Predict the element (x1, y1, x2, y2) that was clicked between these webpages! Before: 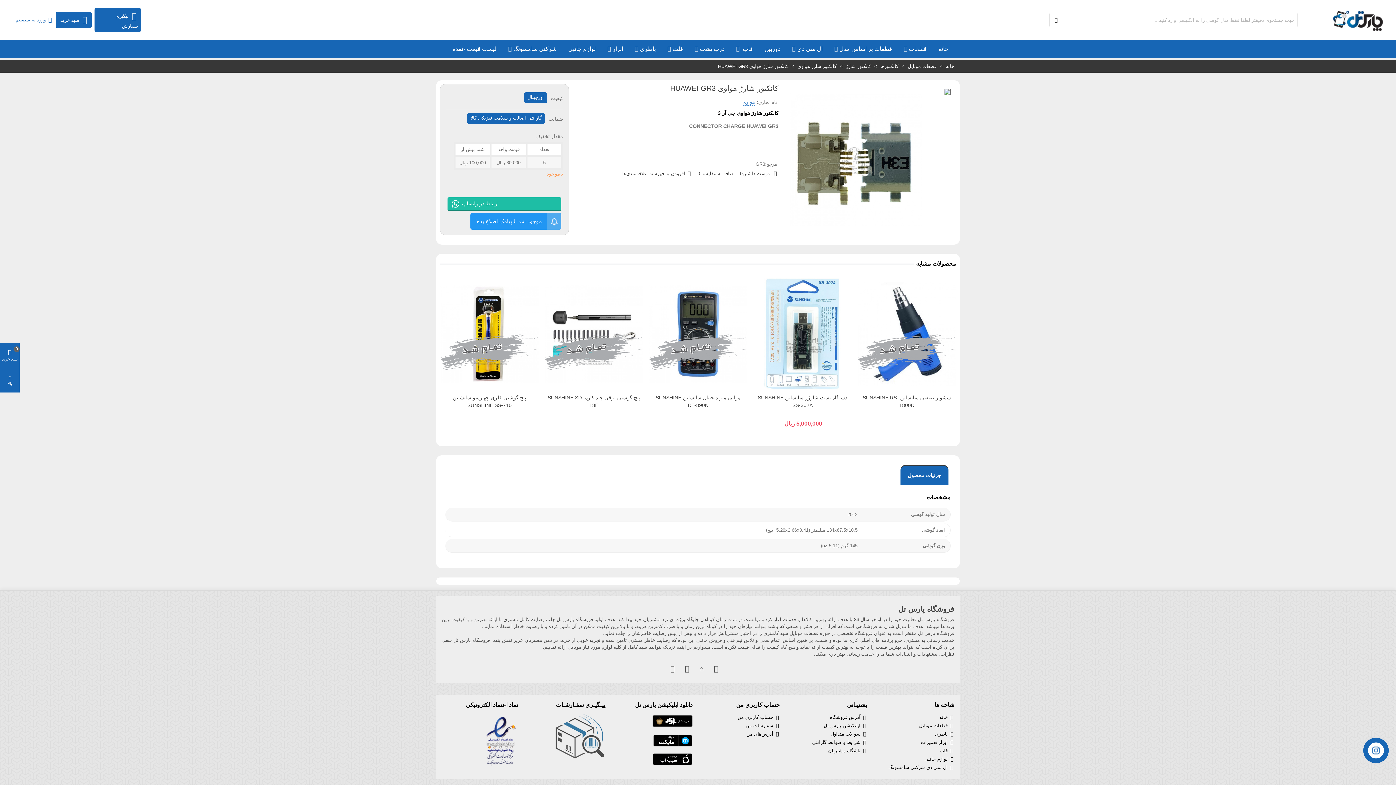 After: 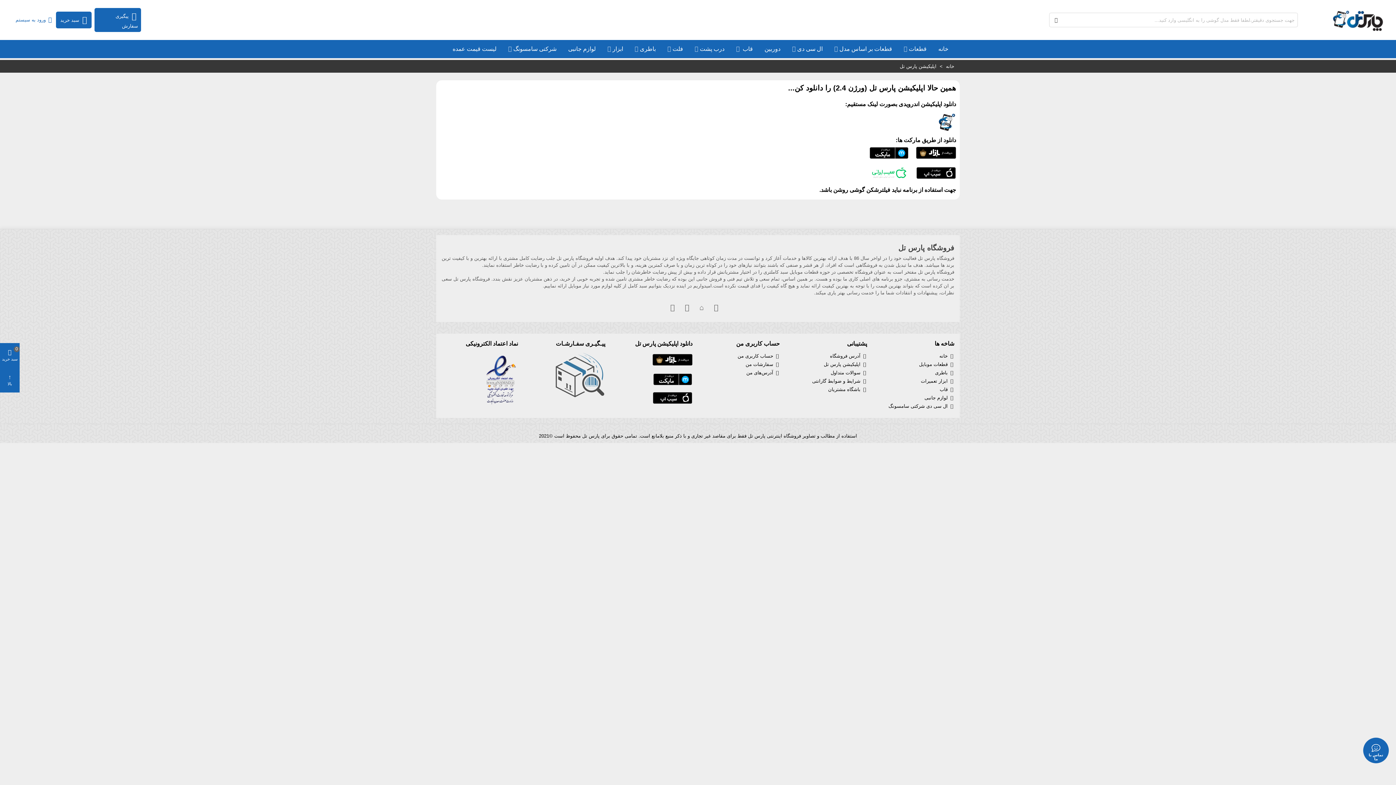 Action: label: دانلود اپلیکیشن پارس تل bbox: (635, 701, 692, 709)